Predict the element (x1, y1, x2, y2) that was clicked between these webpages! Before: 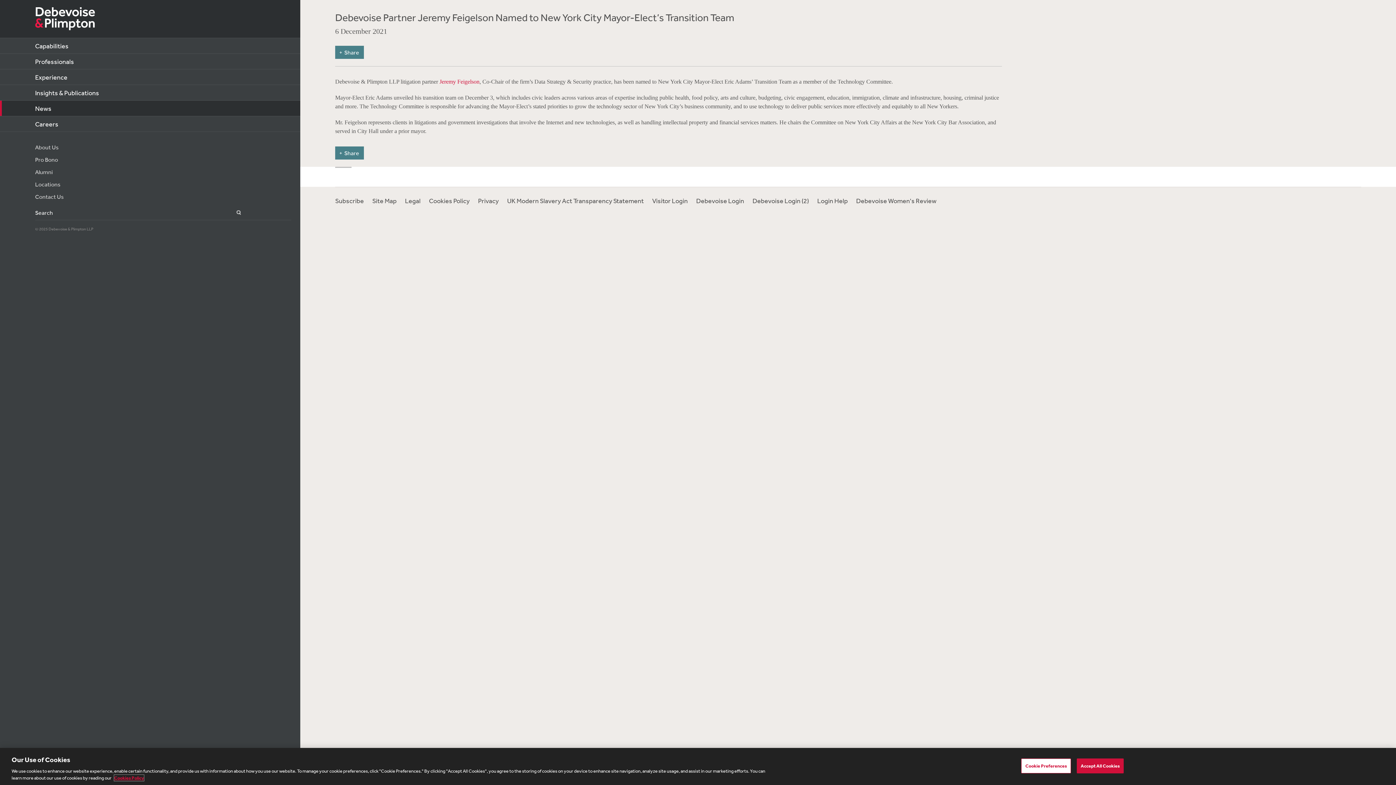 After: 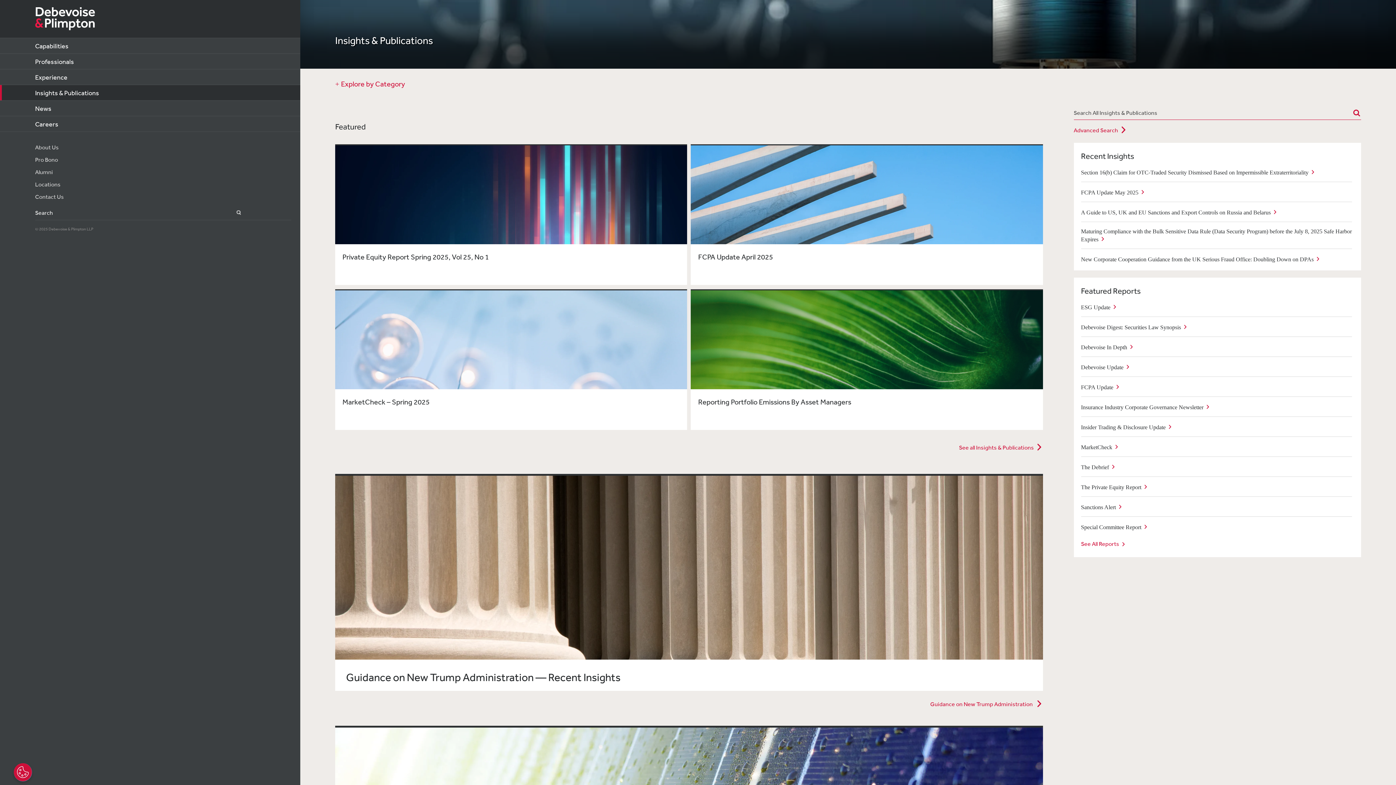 Action: label: Insights & Publications bbox: (0, 85, 300, 100)